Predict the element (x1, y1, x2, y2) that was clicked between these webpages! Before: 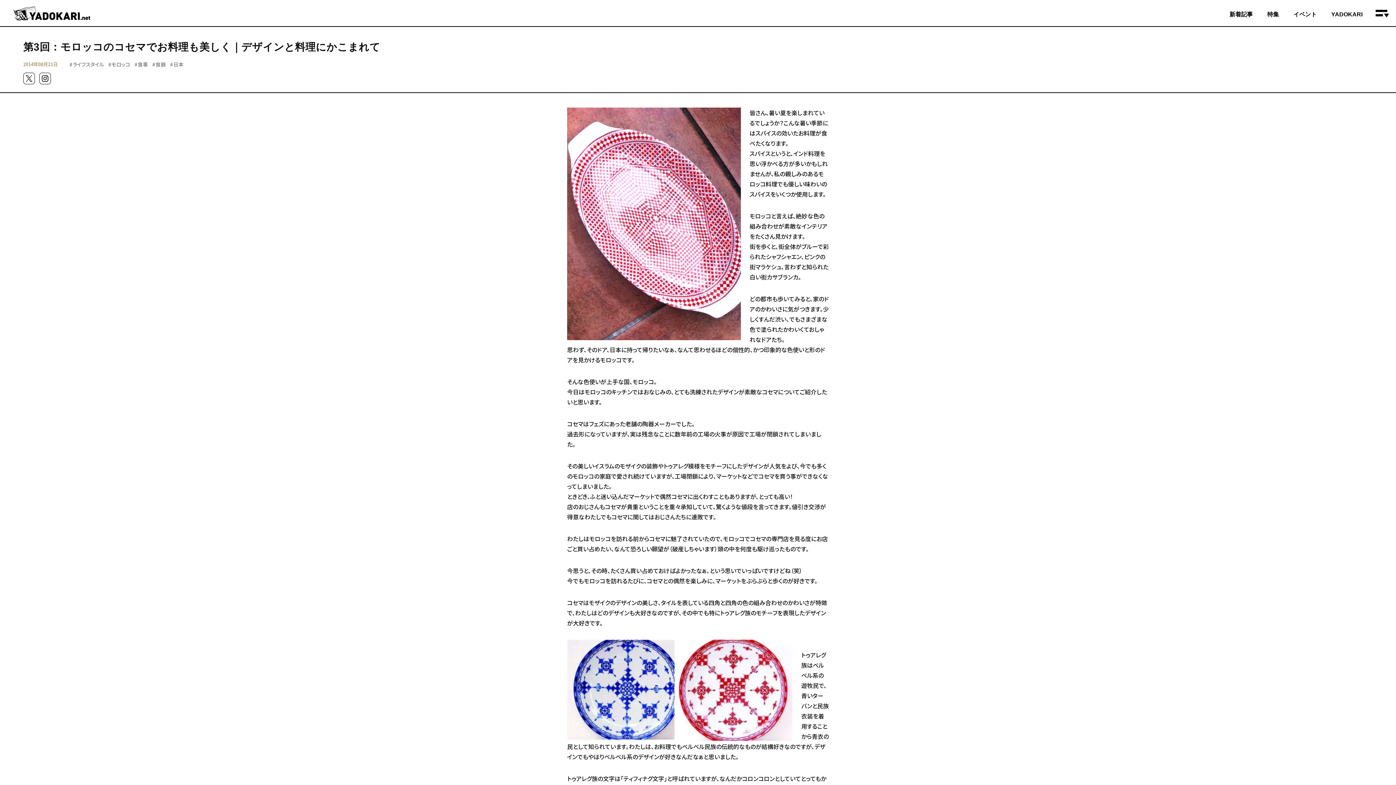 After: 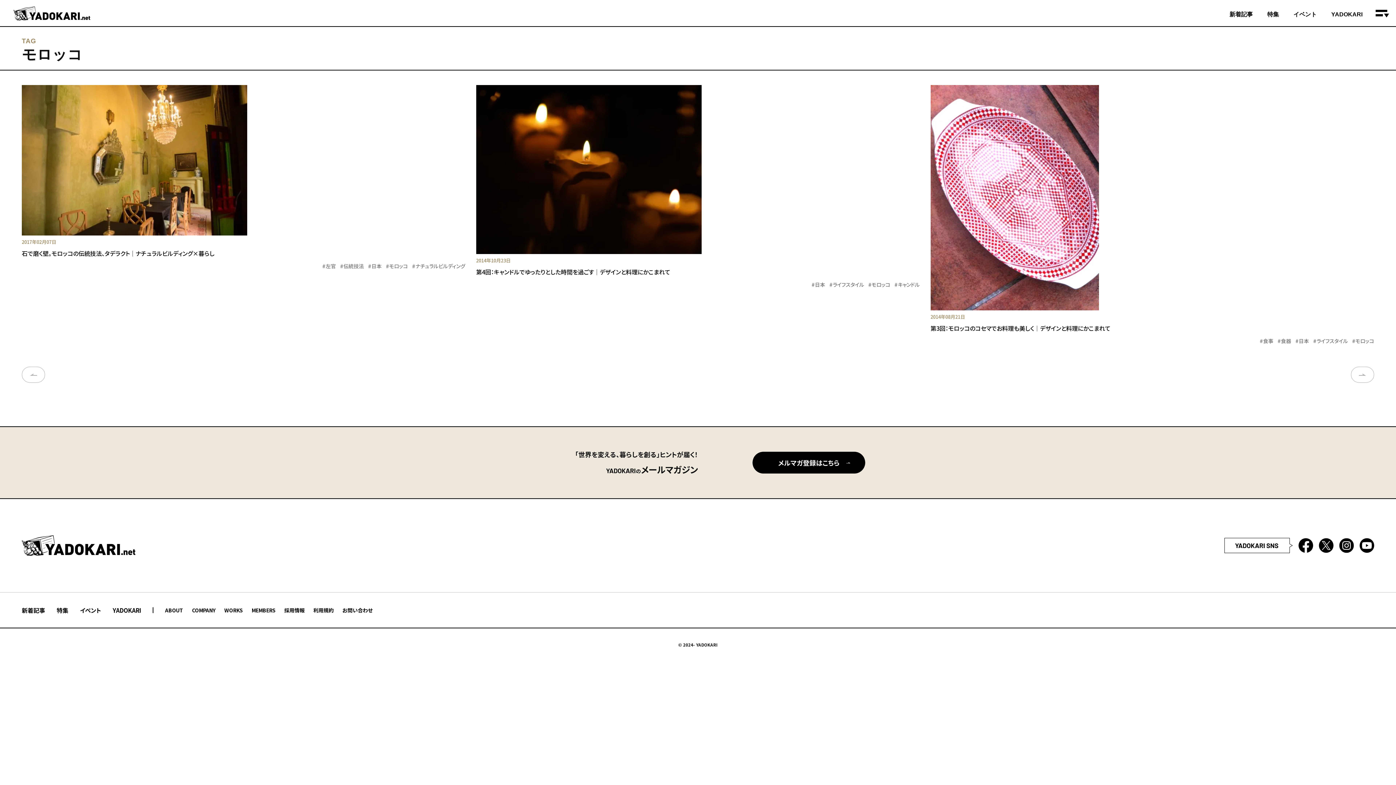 Action: bbox: (108, 60, 130, 68) label: モロッコ